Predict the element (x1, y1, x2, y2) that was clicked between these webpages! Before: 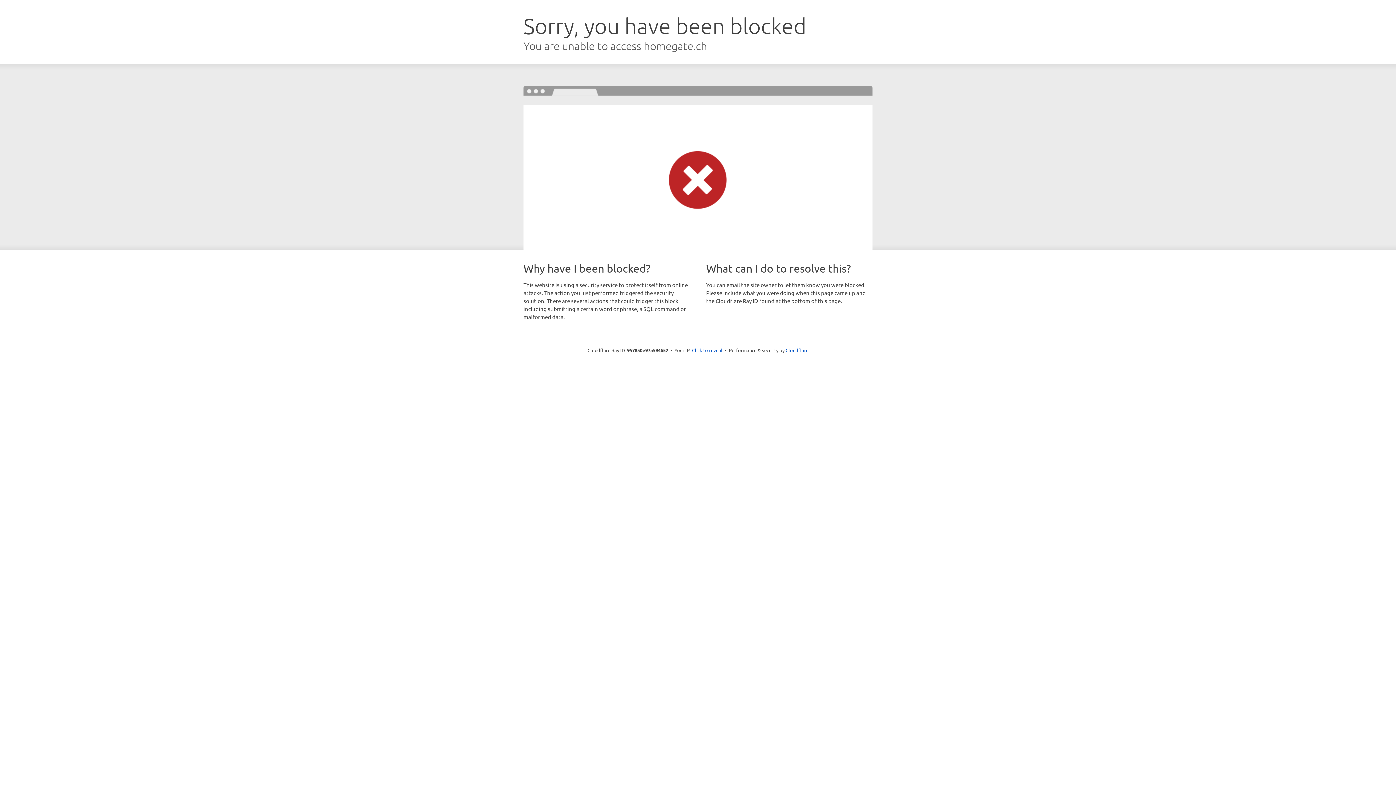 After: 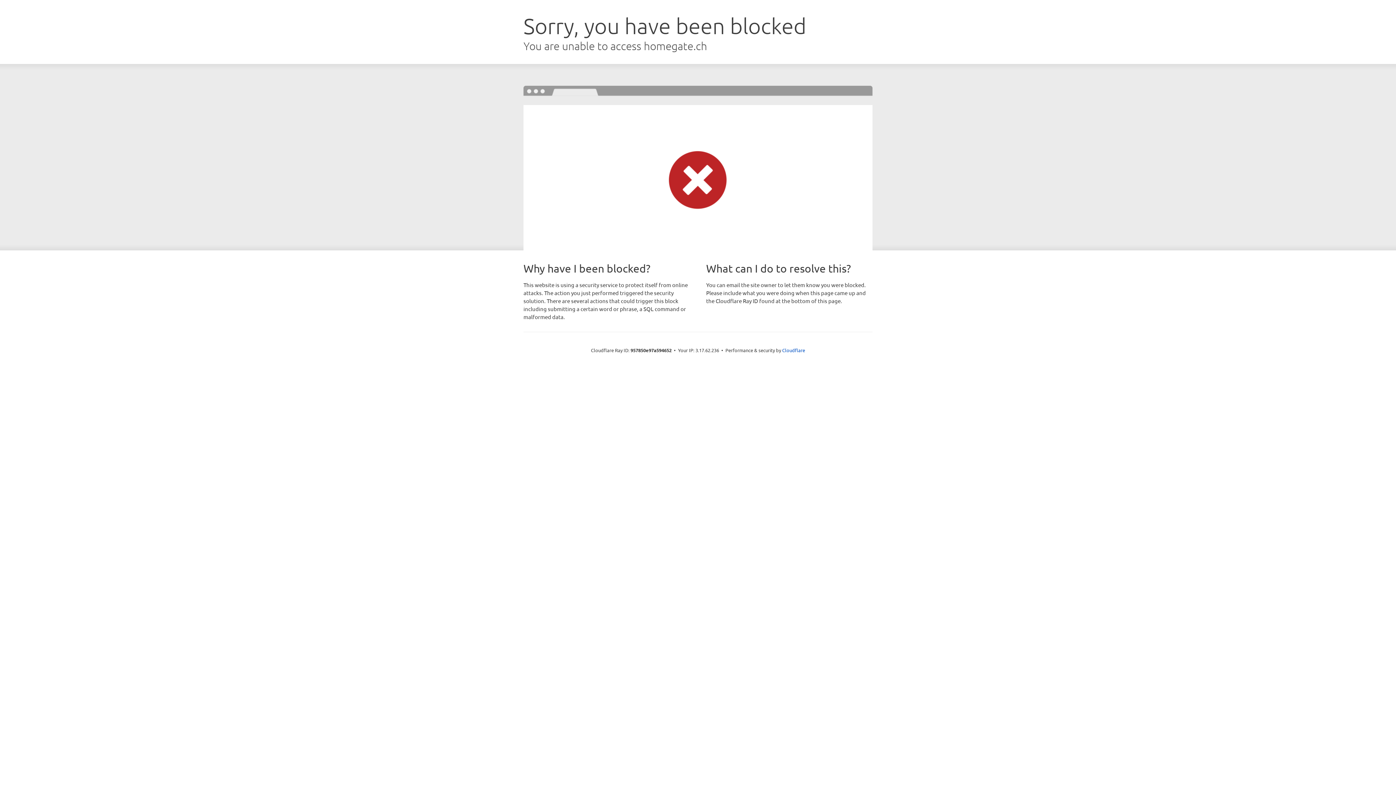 Action: label: Click to reveal bbox: (692, 346, 722, 353)